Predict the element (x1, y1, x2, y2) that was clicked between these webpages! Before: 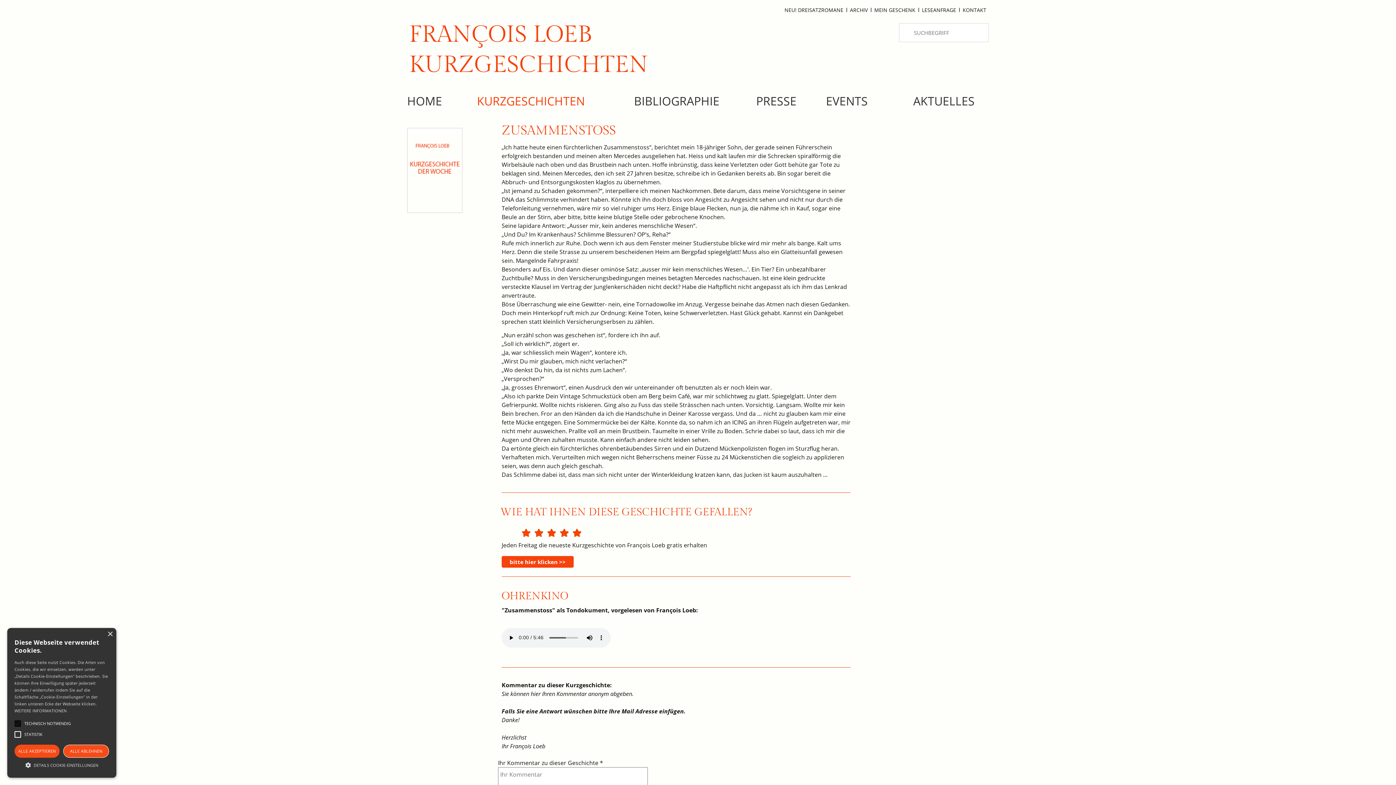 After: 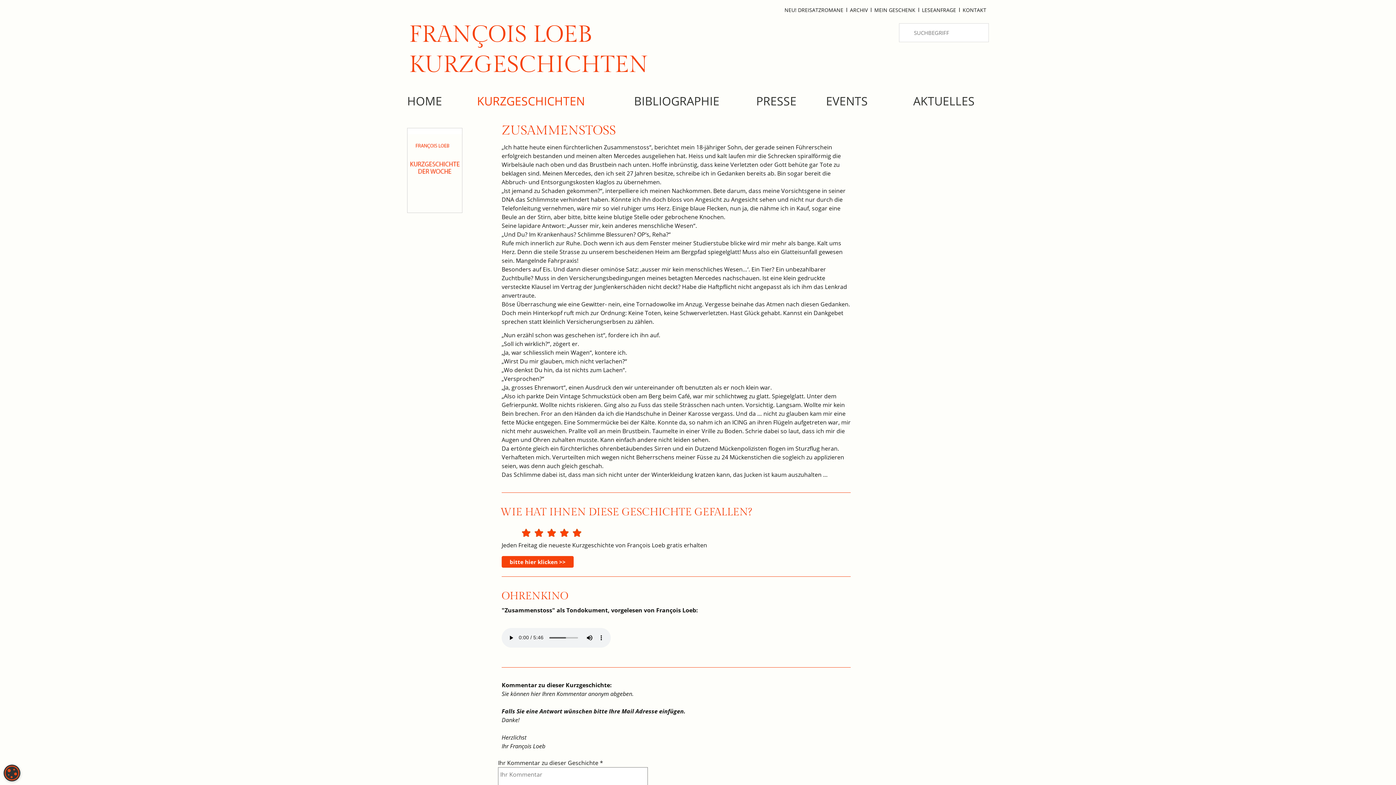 Action: bbox: (63, 745, 109, 758) label: ALLE ABLEHNEN